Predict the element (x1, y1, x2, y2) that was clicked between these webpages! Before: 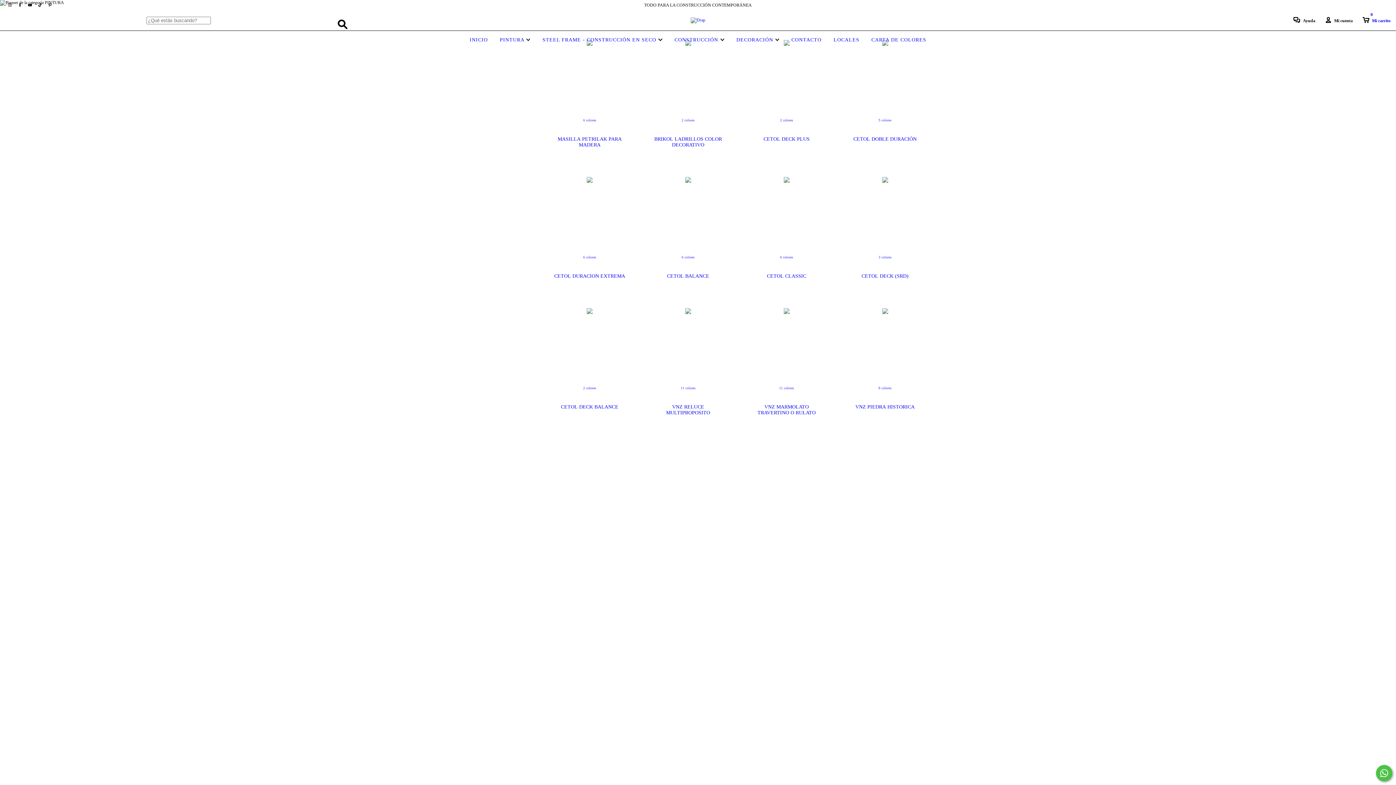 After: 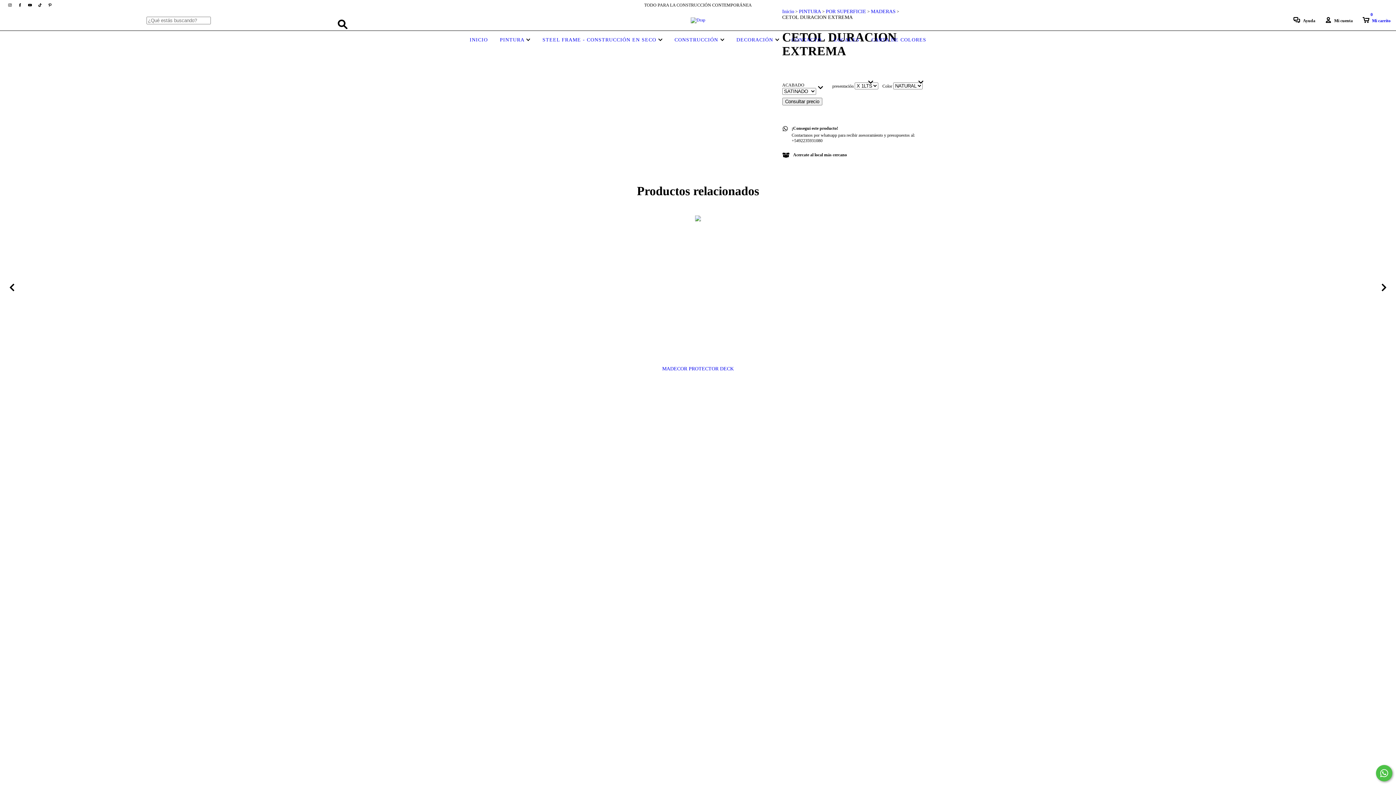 Action: bbox: (580, 254, 599, 260) label: 6 colores